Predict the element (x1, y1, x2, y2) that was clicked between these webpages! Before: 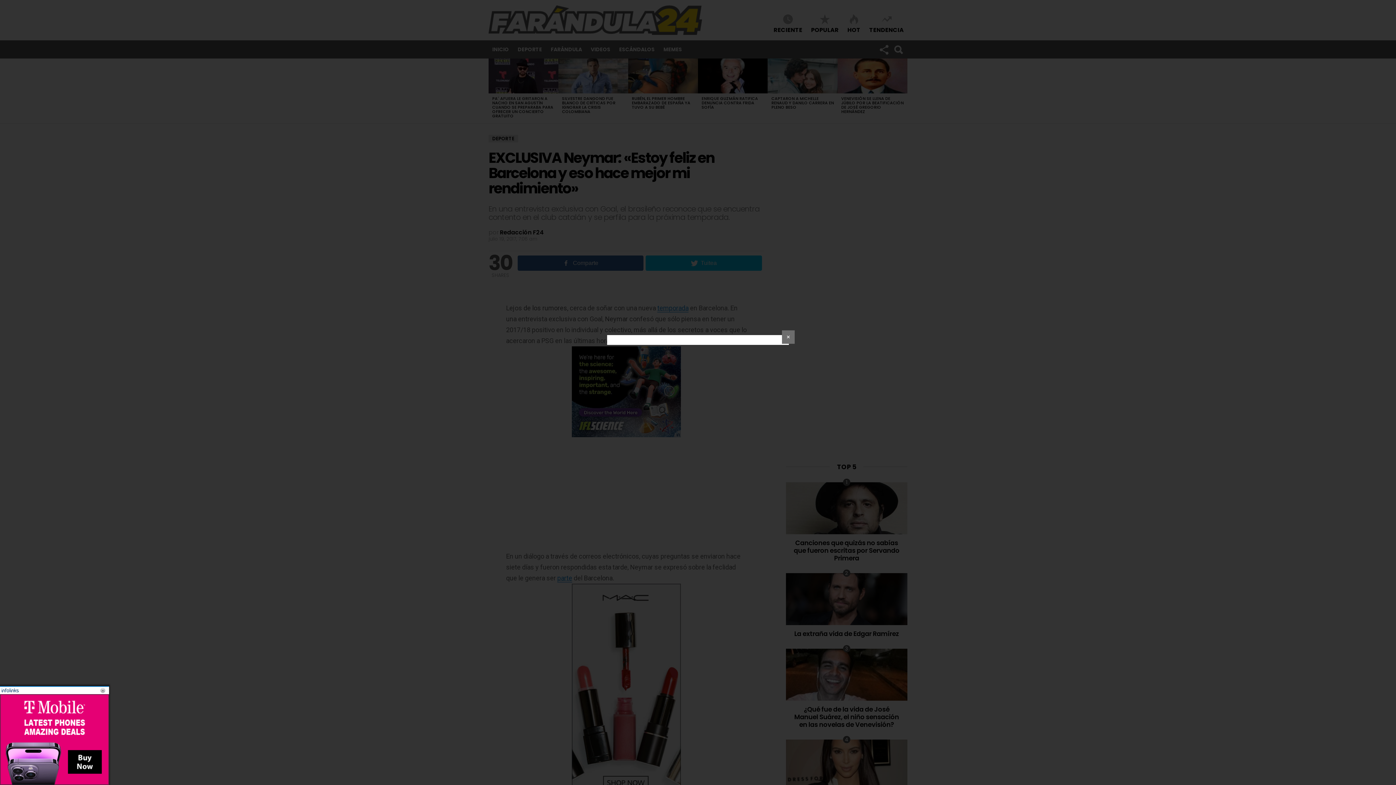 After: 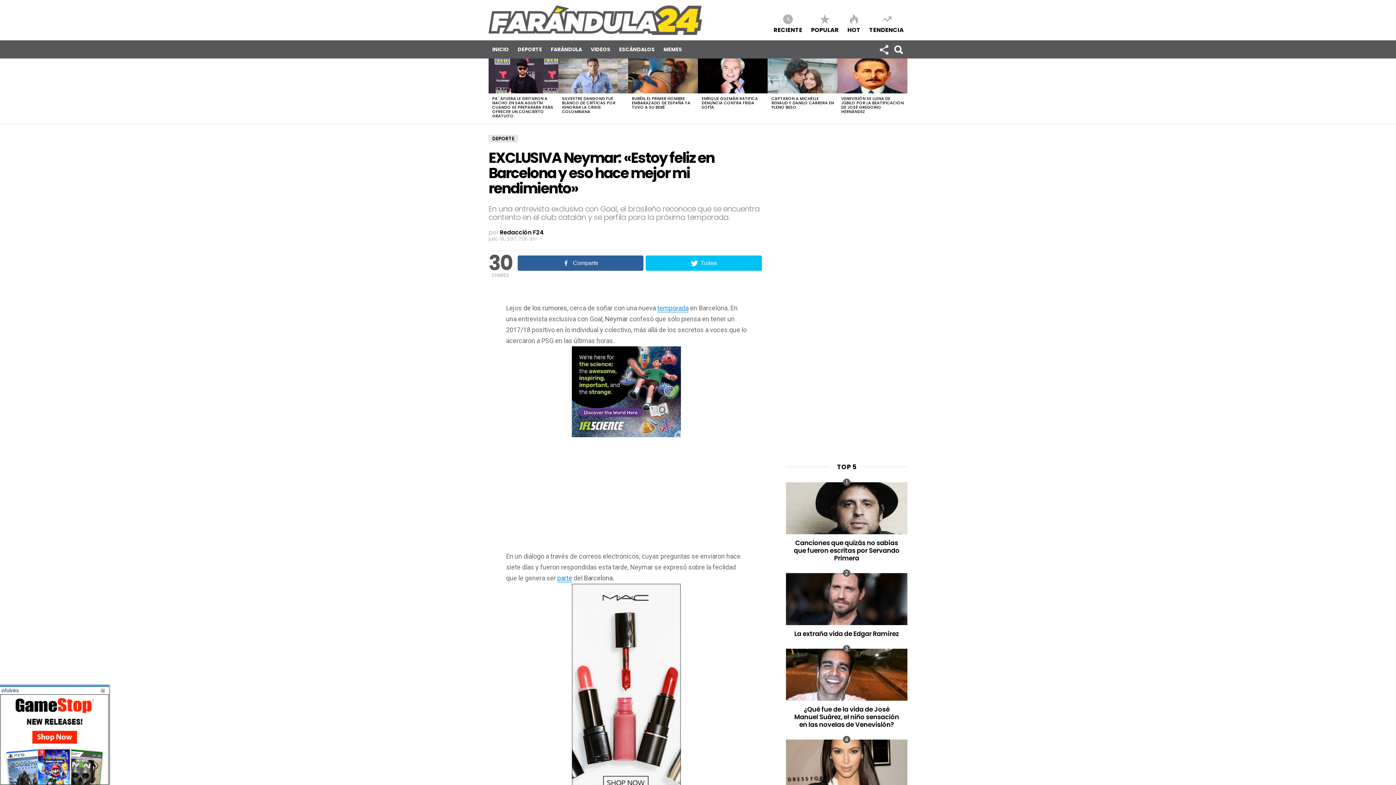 Action: bbox: (782, 330, 794, 344) label: ✕